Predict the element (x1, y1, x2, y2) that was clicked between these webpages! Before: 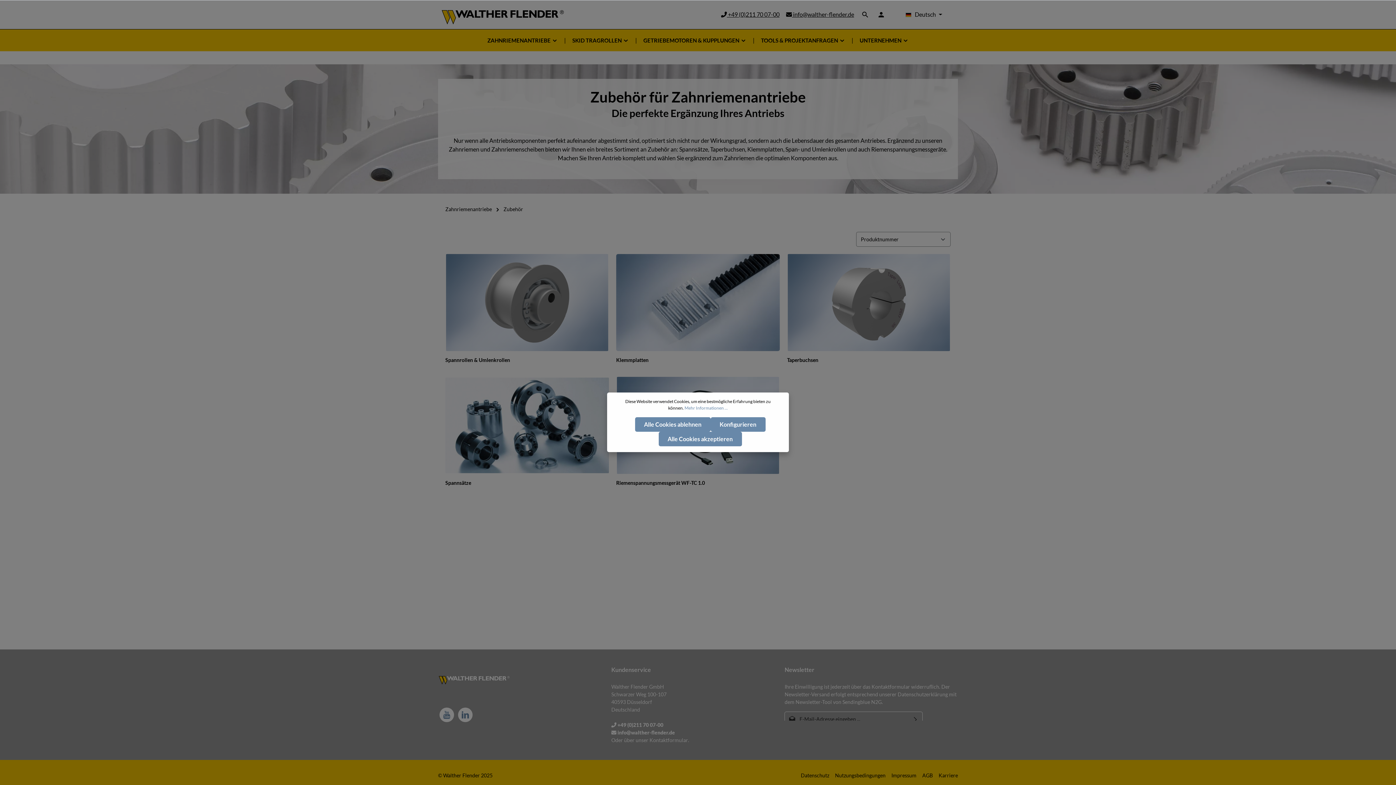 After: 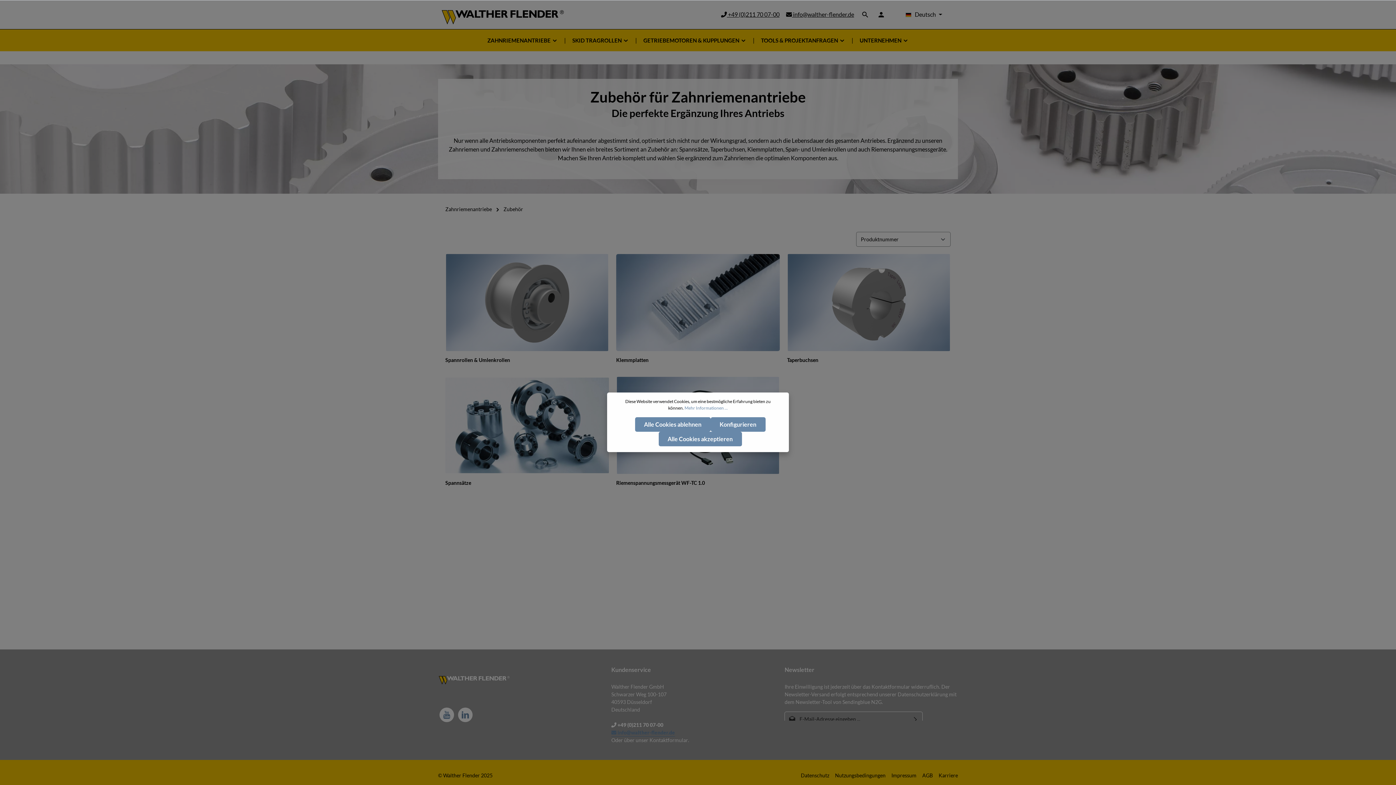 Action: bbox: (611, 729, 675, 736) label:  info@walther-flender.de